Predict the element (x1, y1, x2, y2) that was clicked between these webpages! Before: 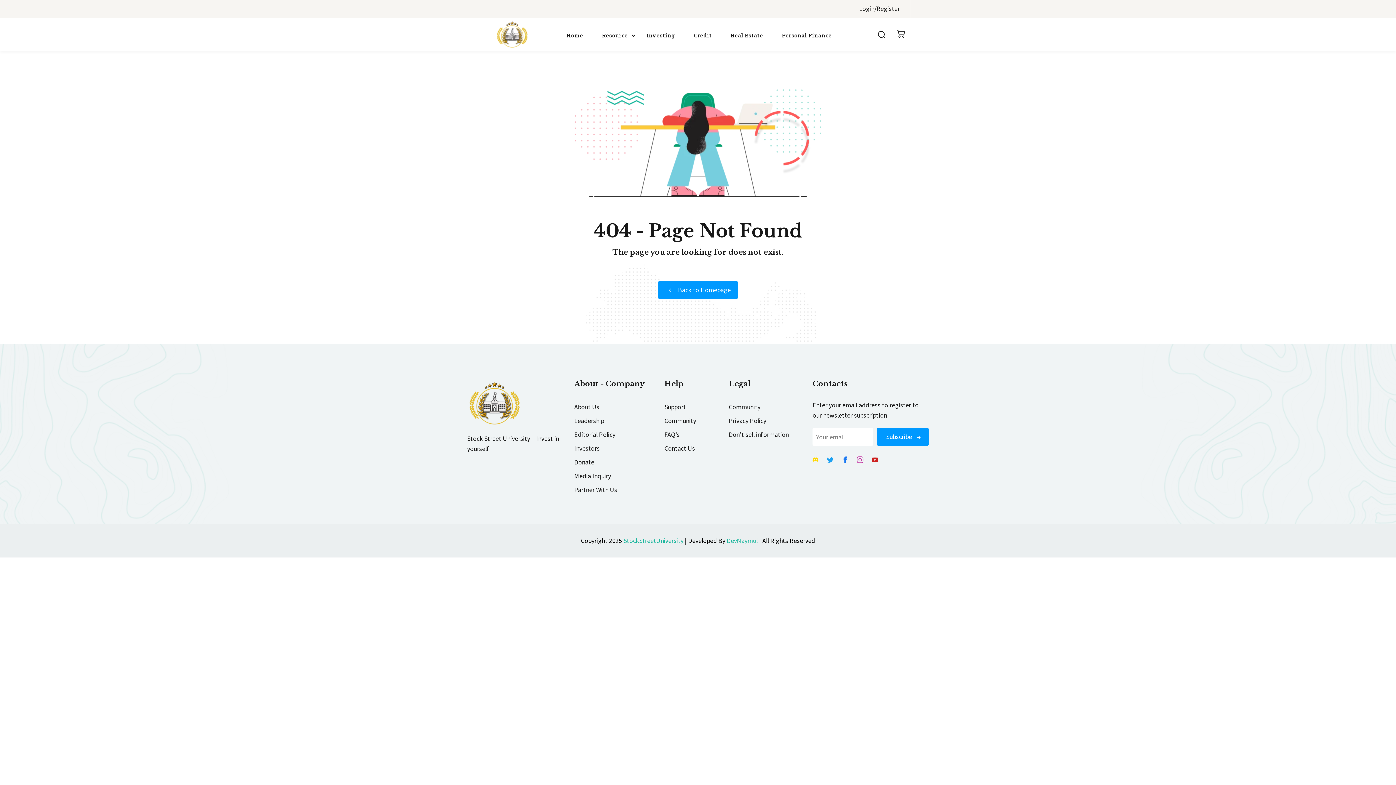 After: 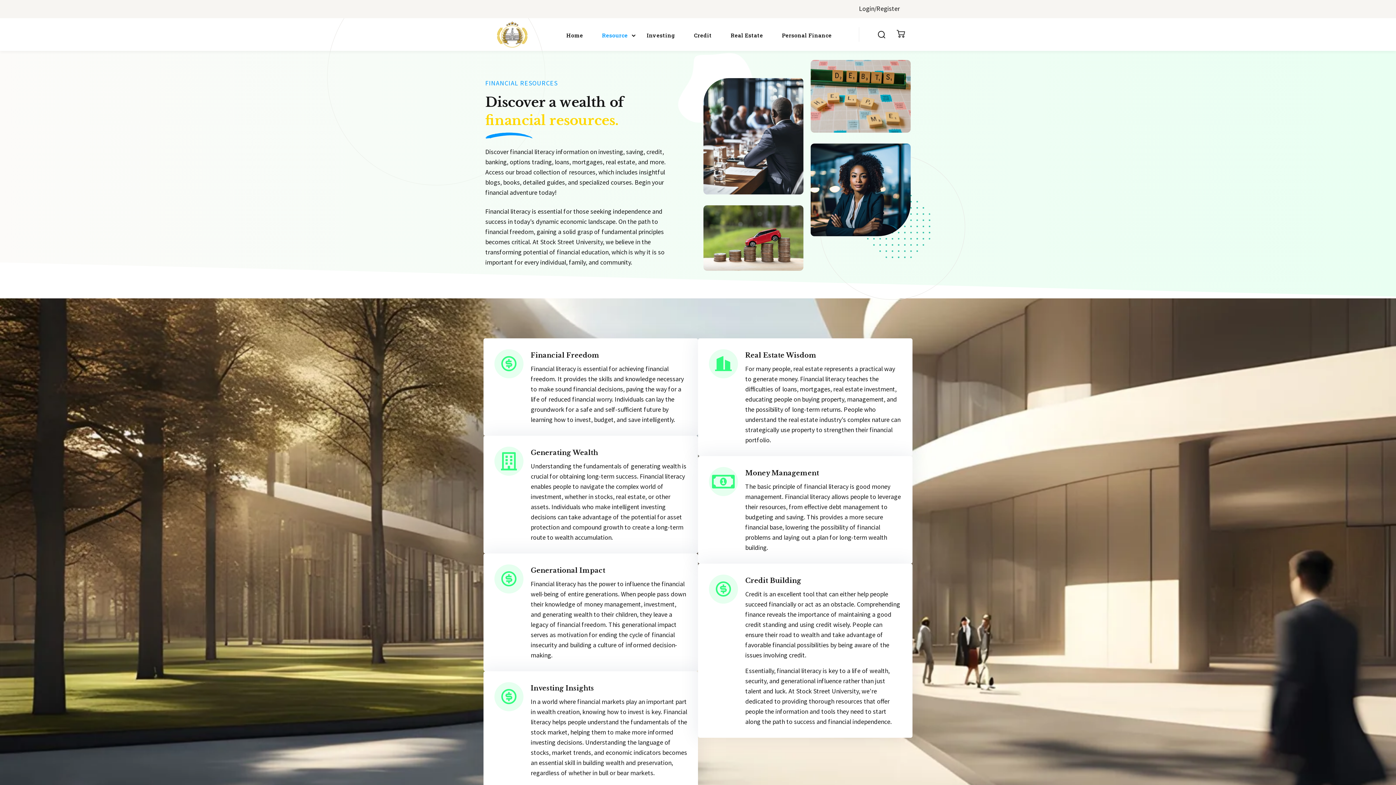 Action: bbox: (592, 18, 637, 50) label: Resource